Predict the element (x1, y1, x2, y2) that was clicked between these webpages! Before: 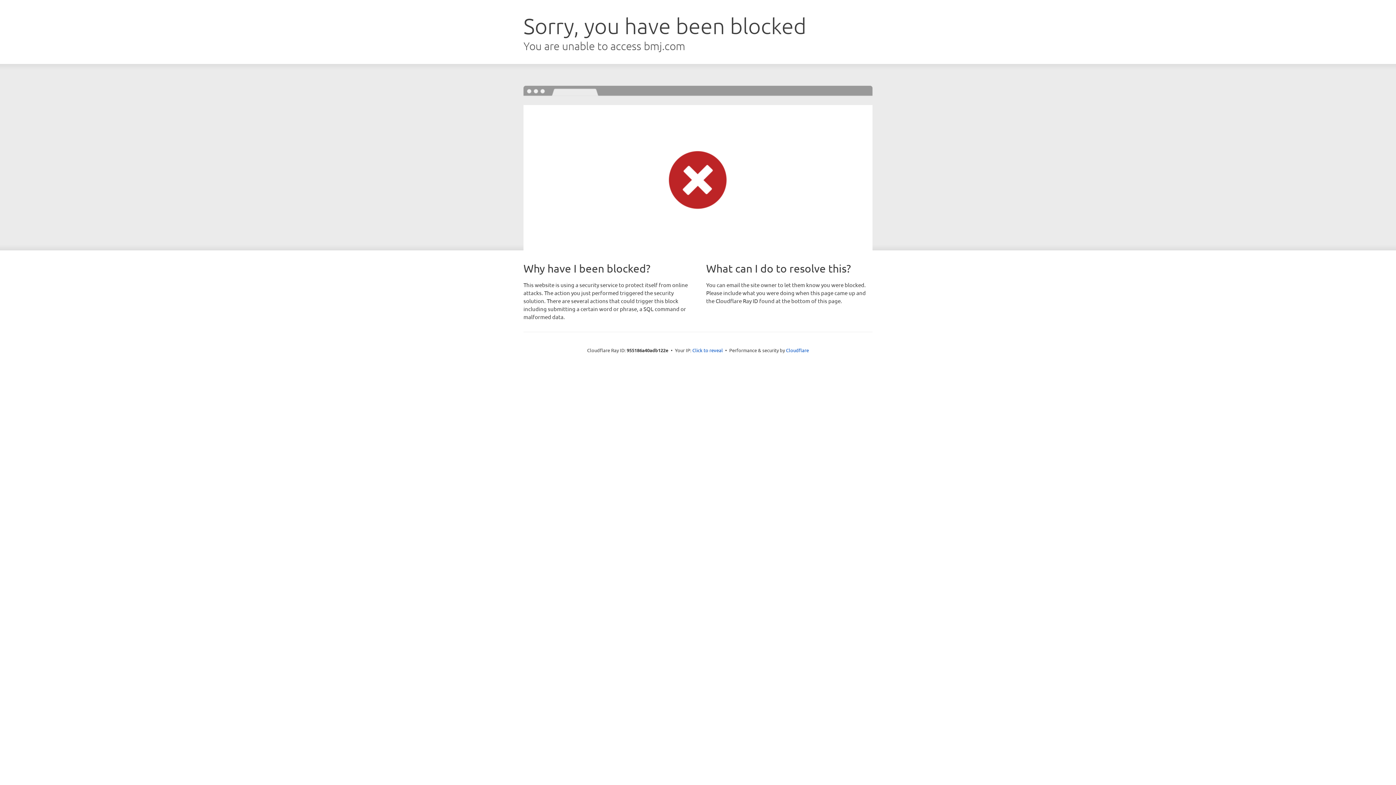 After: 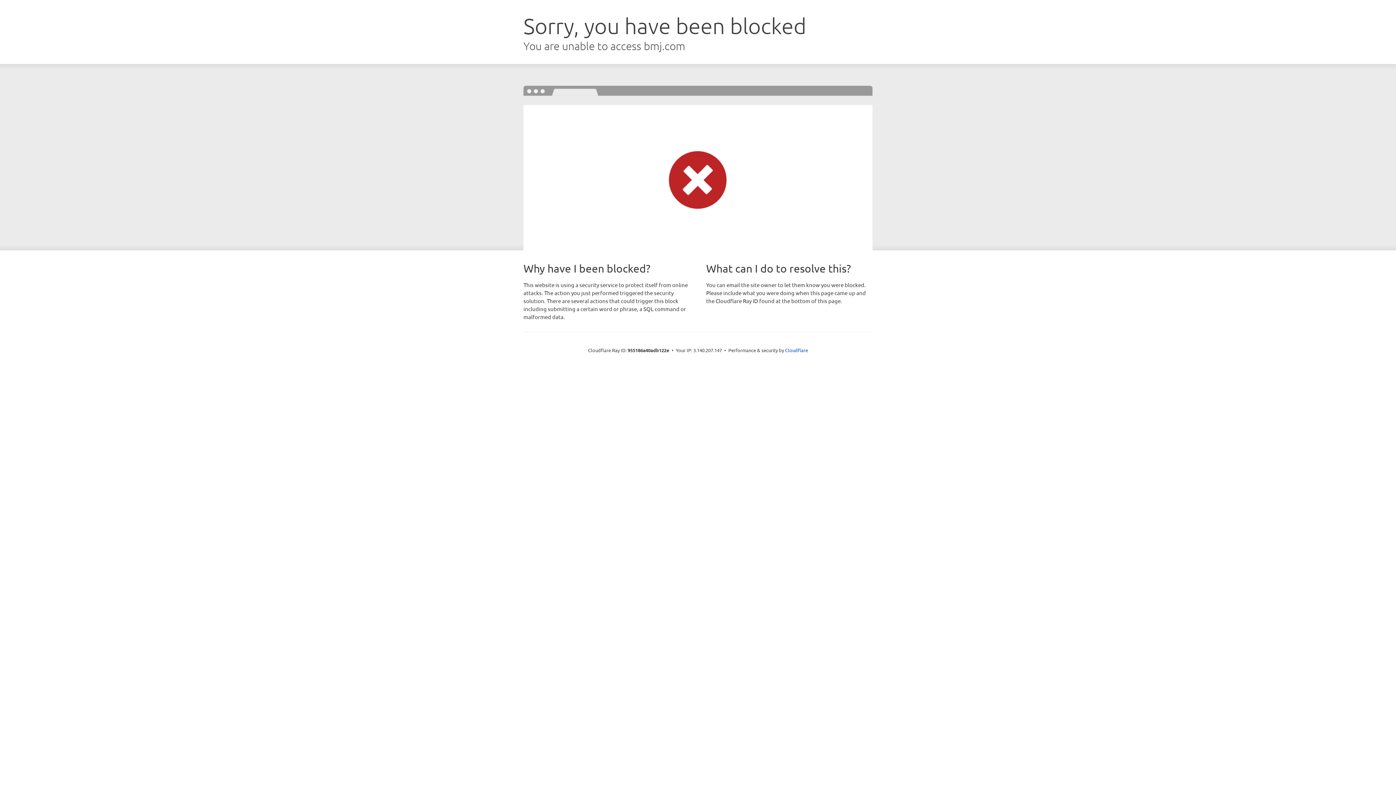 Action: bbox: (692, 346, 723, 353) label: Click to reveal